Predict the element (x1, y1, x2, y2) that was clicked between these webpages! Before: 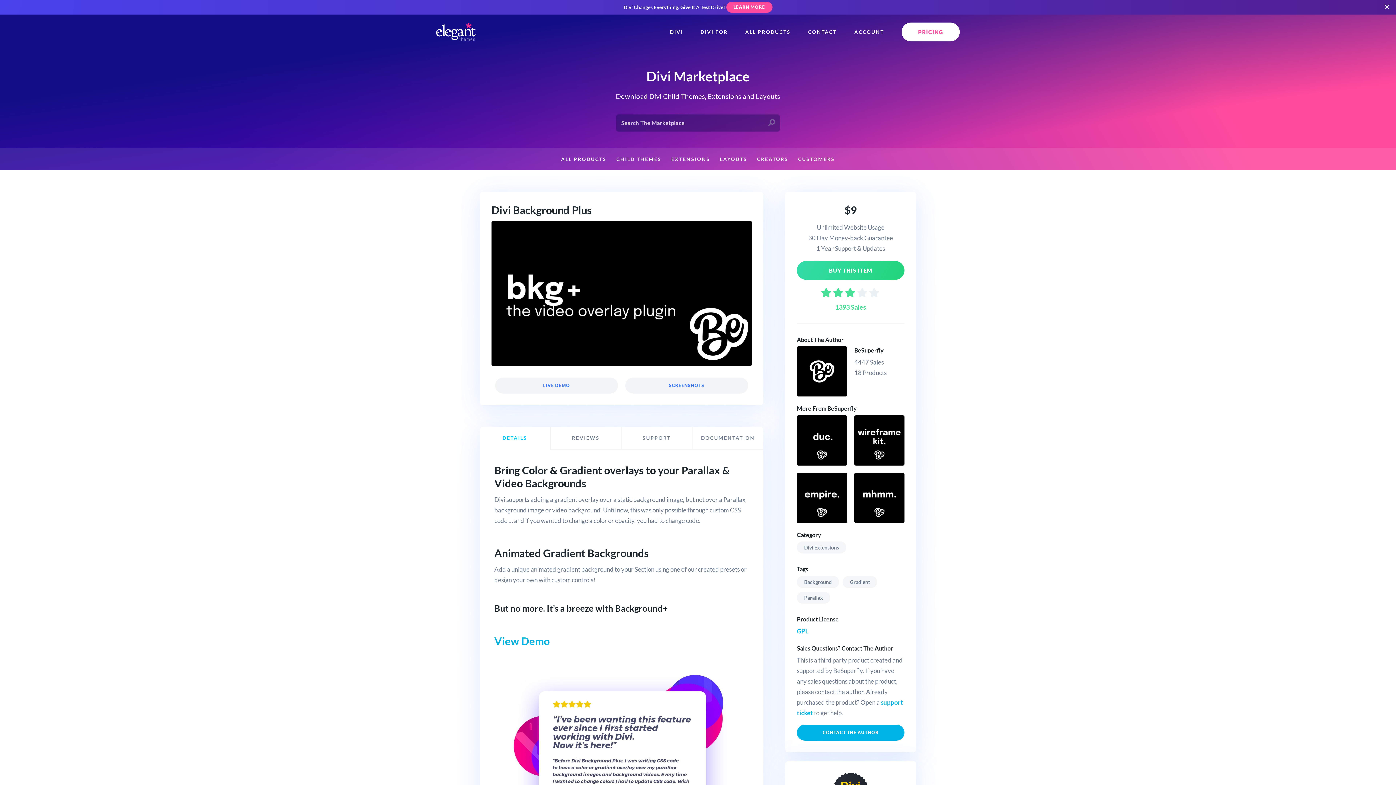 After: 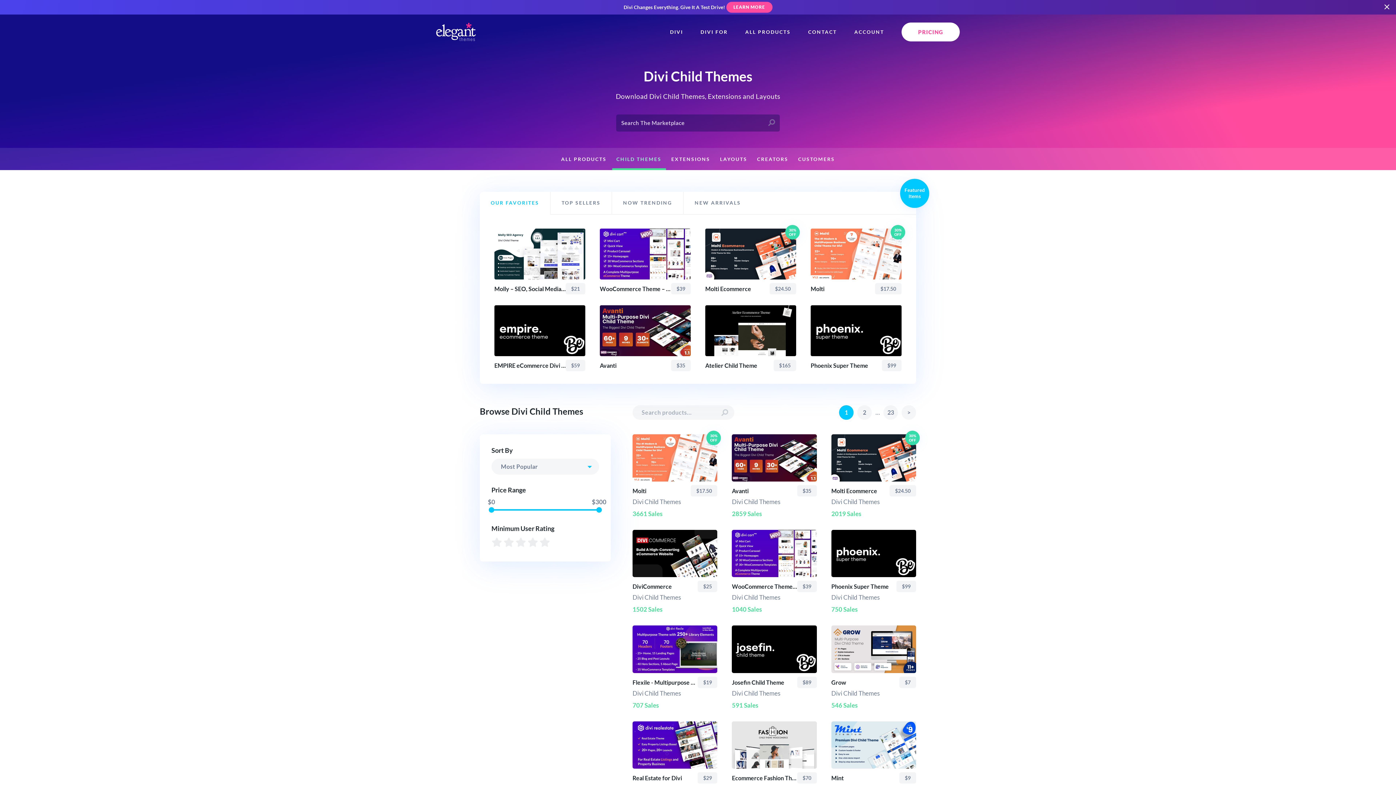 Action: label: CHILD THEMES bbox: (612, 148, 666, 170)